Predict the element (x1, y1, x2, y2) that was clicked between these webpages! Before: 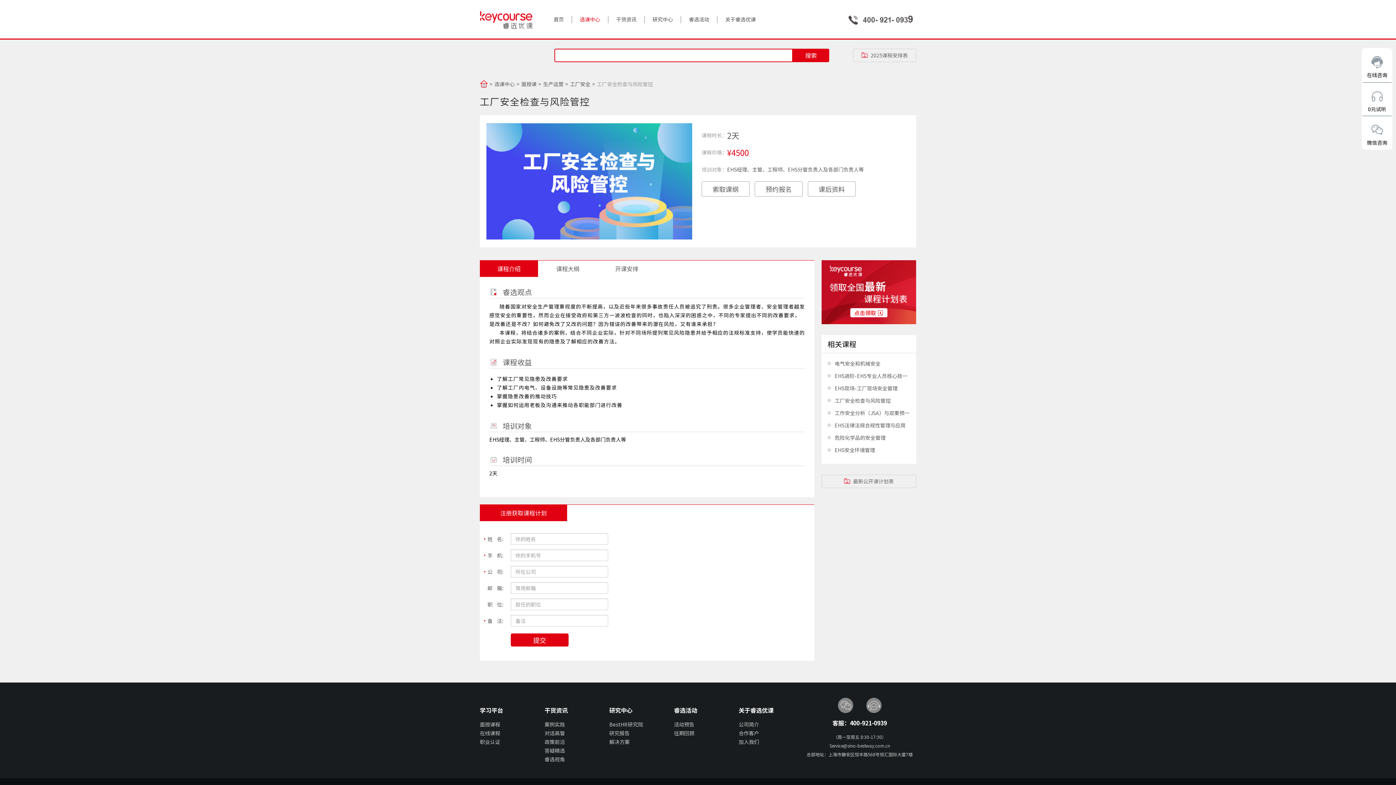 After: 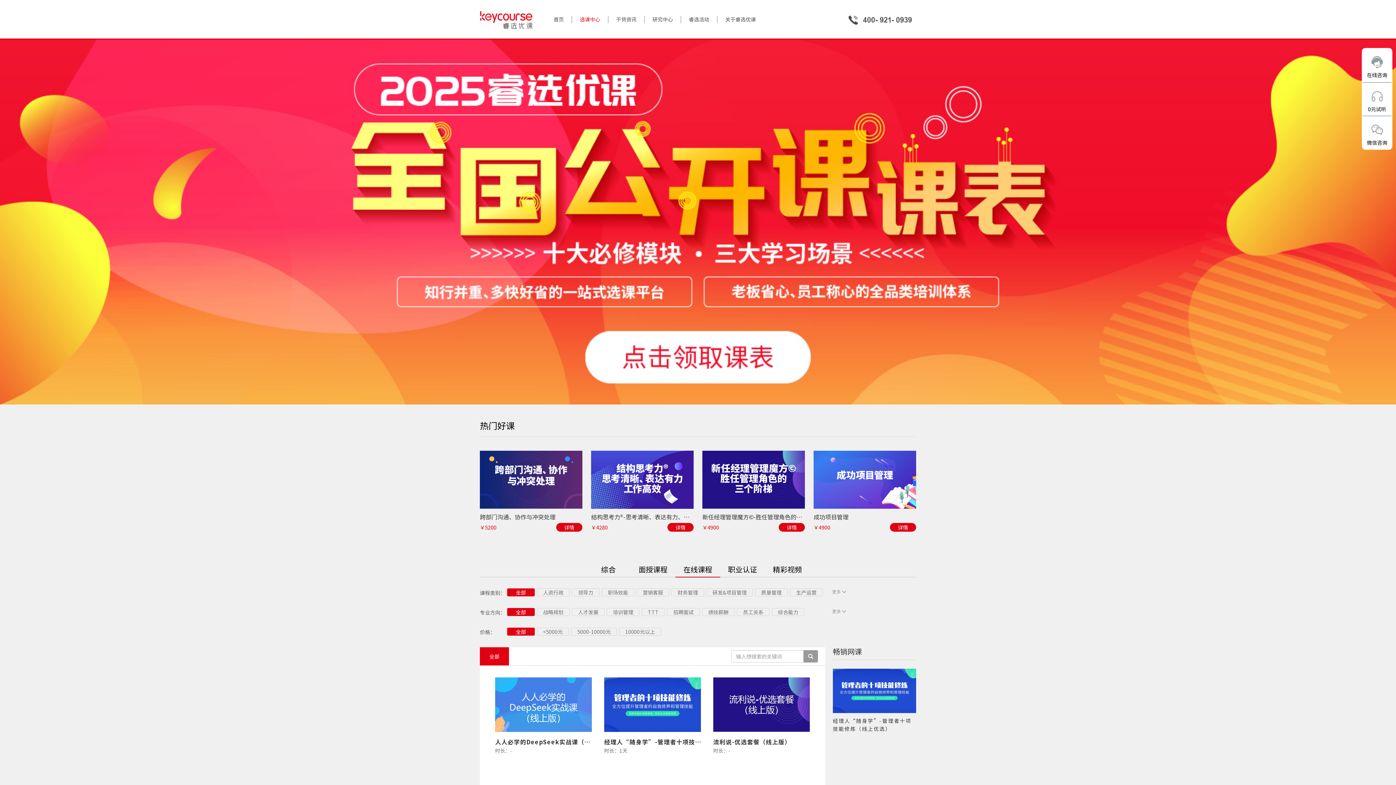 Action: label: 在线课程 bbox: (480, 729, 500, 737)